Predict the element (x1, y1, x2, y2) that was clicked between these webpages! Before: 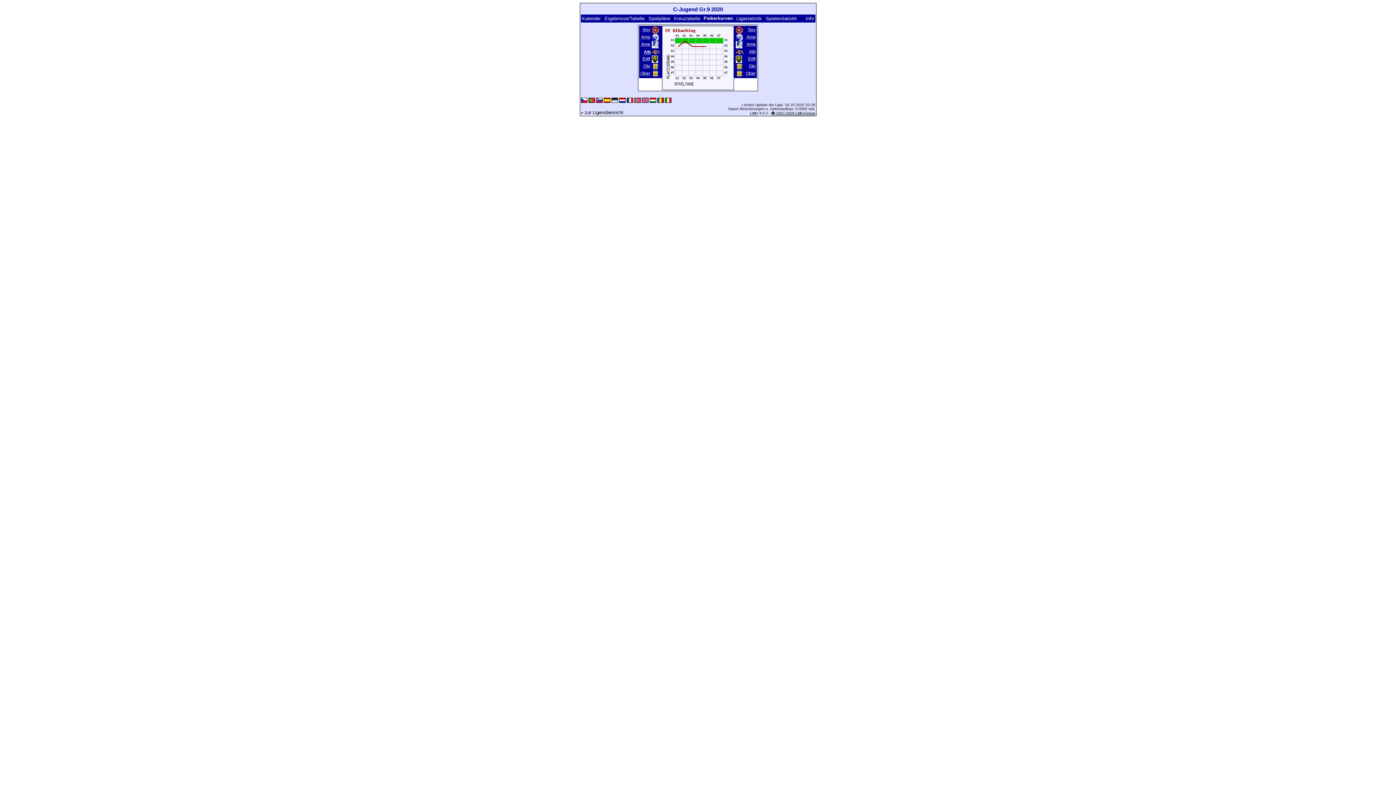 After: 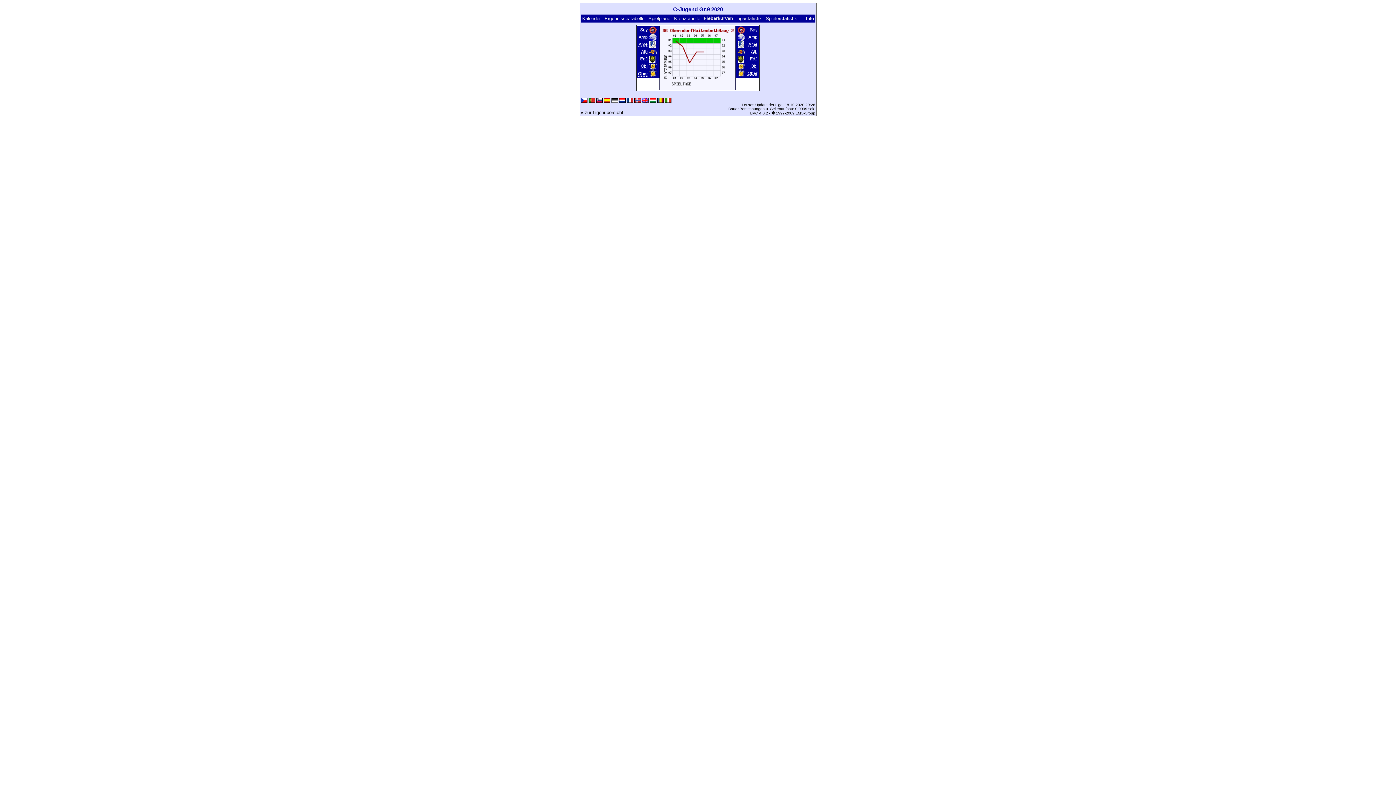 Action: bbox: (640, 70, 650, 76) label: Ober